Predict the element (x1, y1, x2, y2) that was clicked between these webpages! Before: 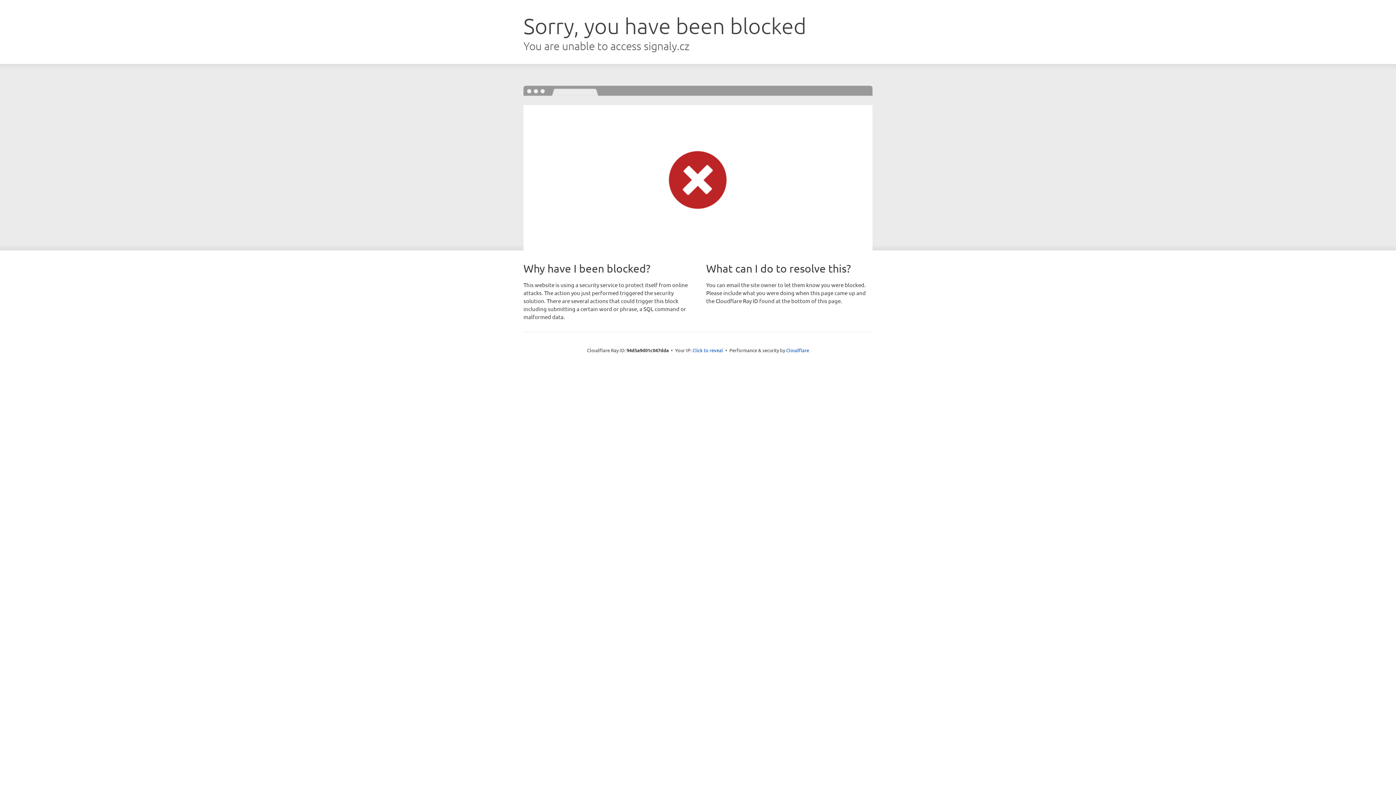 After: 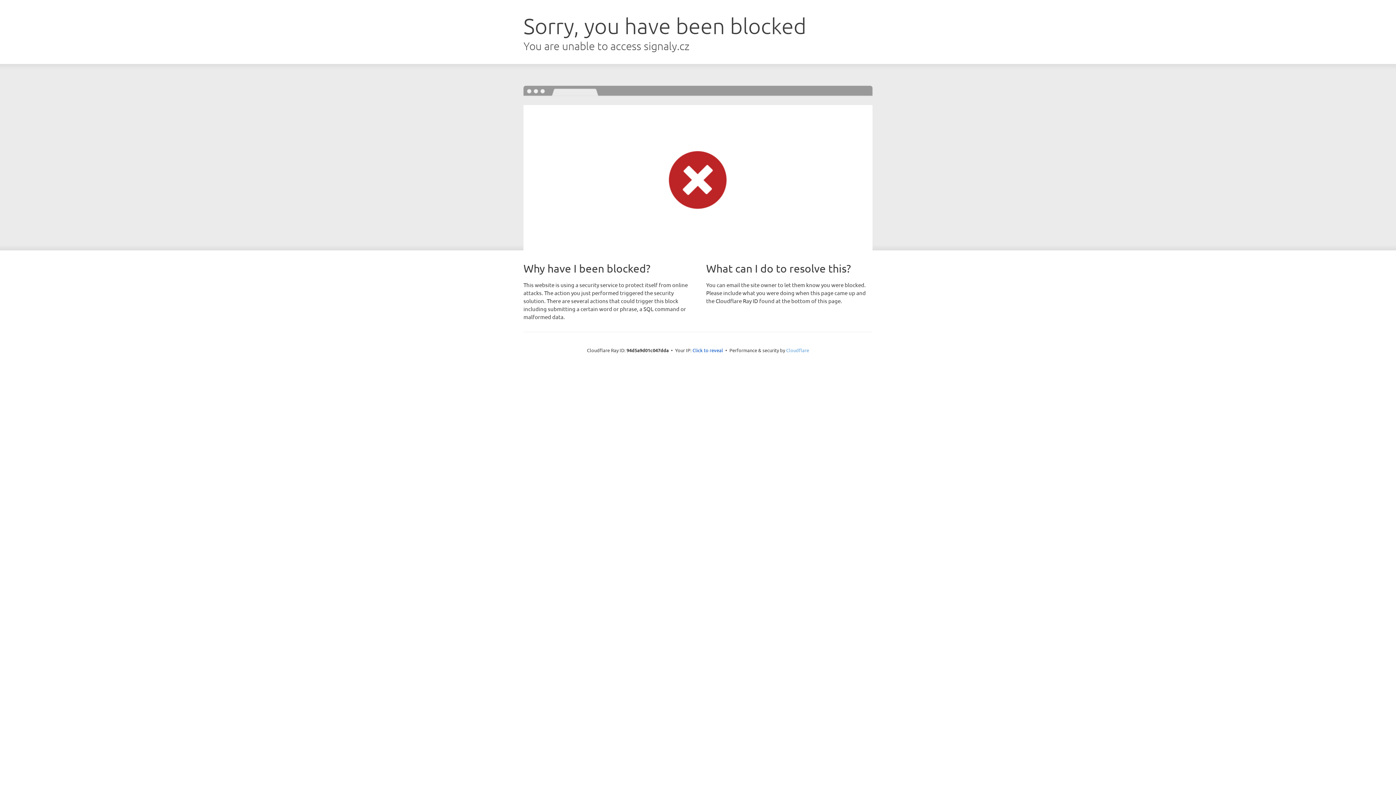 Action: bbox: (786, 347, 809, 353) label: Cloudflare